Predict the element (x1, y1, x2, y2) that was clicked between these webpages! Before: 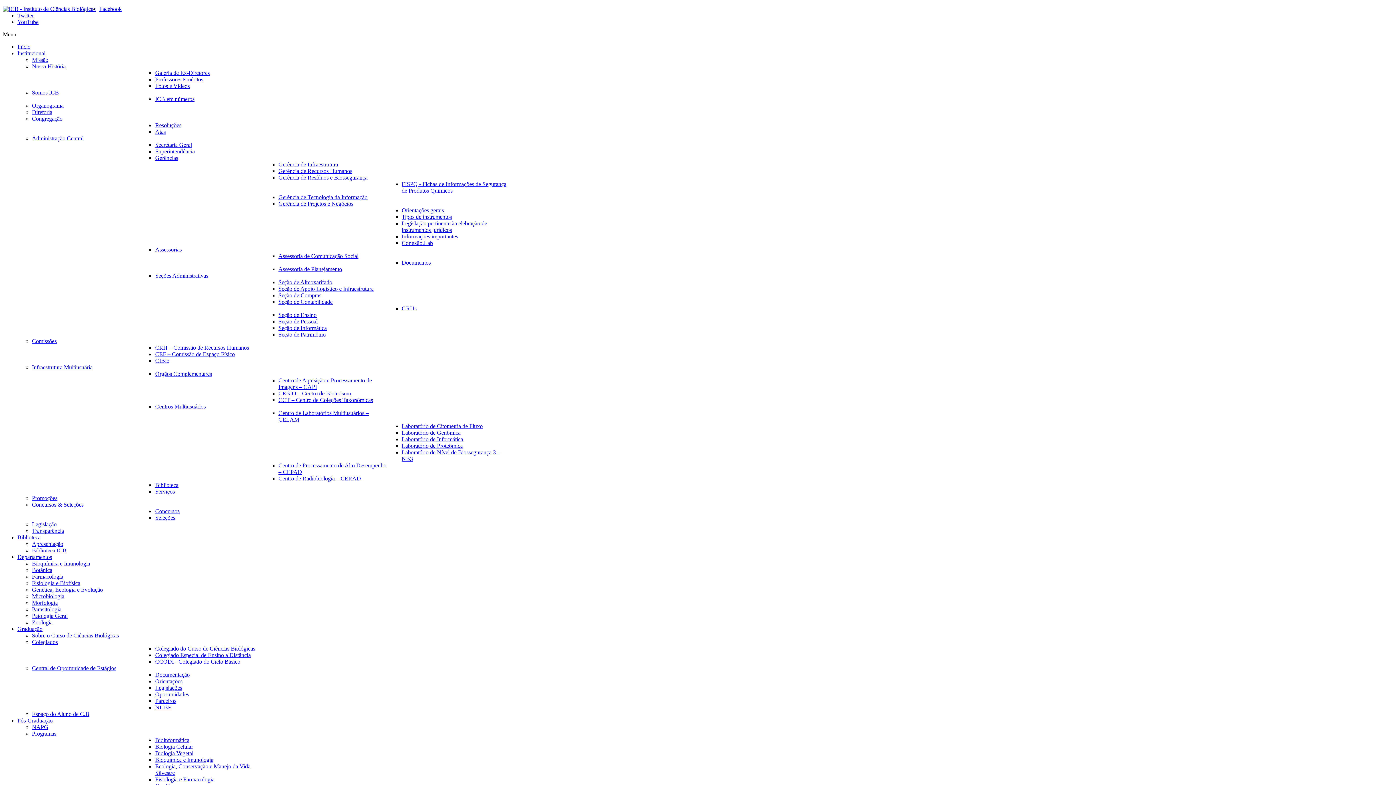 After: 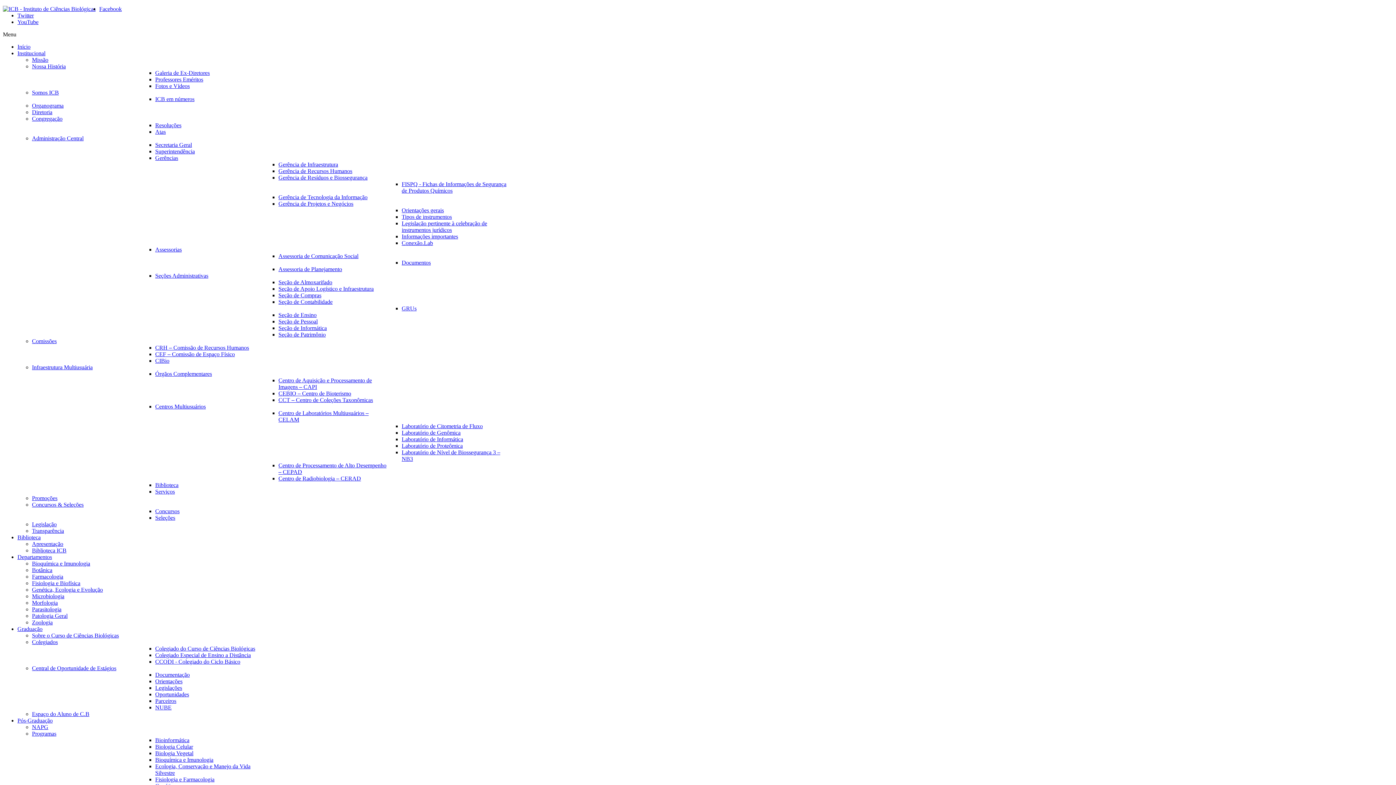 Action: bbox: (155, 351, 234, 357) label: CEF – Comissão de Espaço Físico